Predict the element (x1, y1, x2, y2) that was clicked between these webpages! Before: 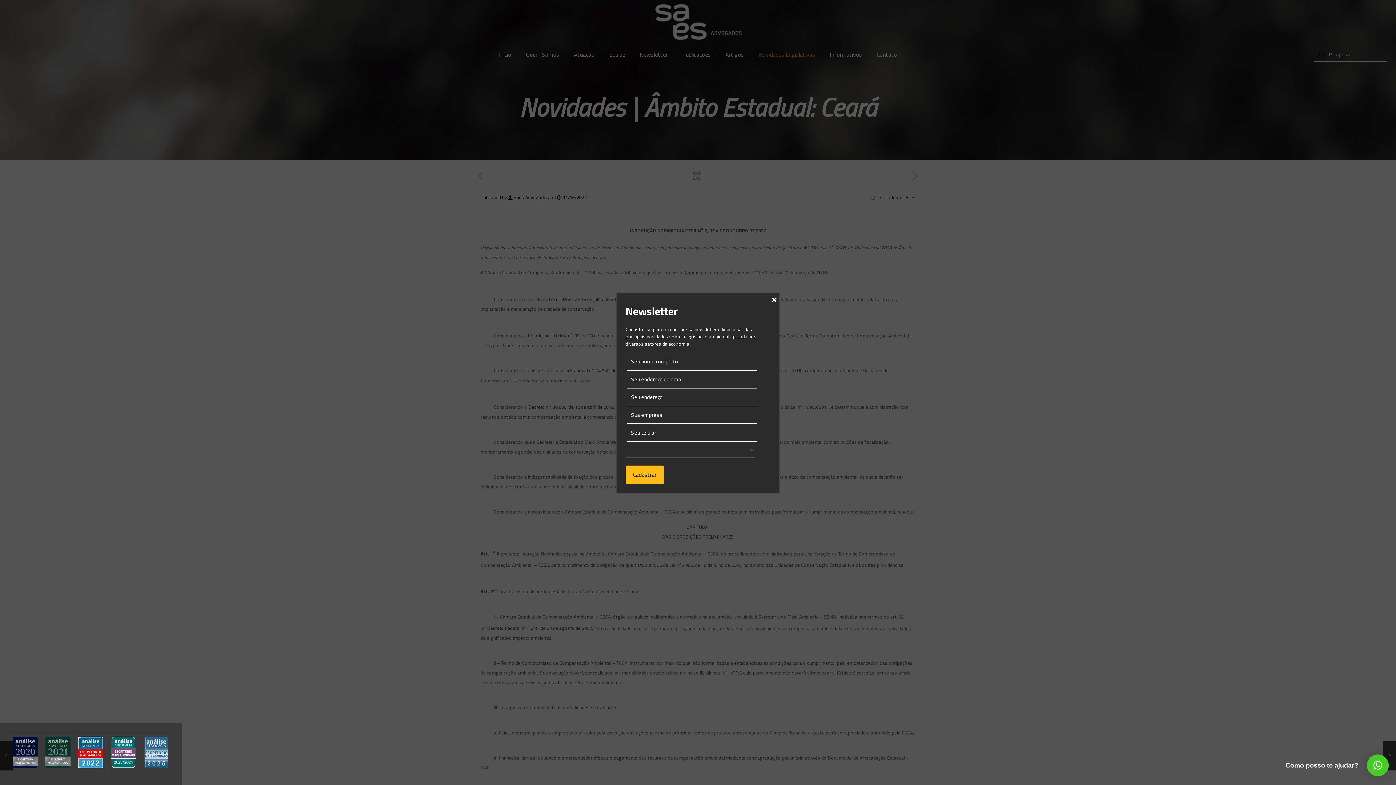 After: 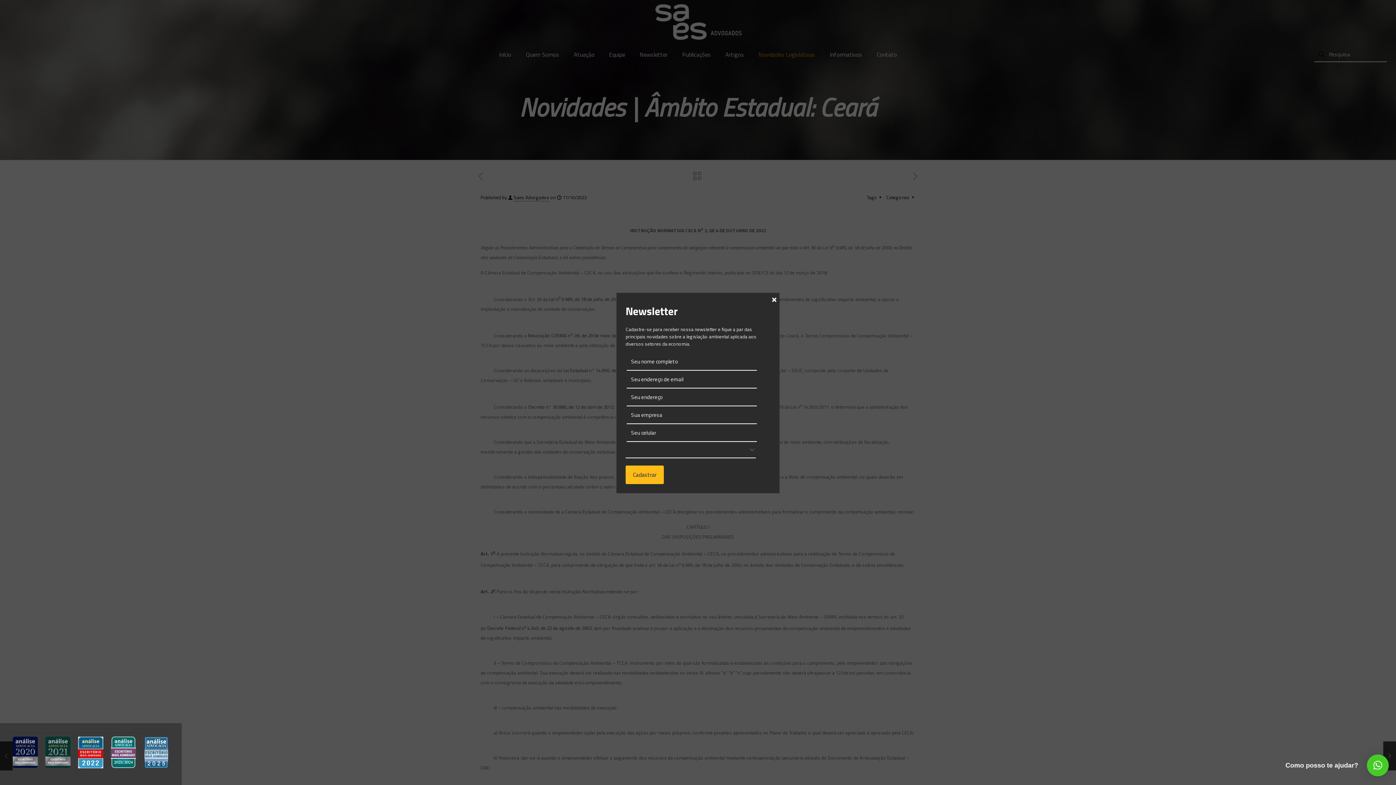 Action: label: ×
Como posso te ajudar? bbox: (1367, 754, 1389, 776)